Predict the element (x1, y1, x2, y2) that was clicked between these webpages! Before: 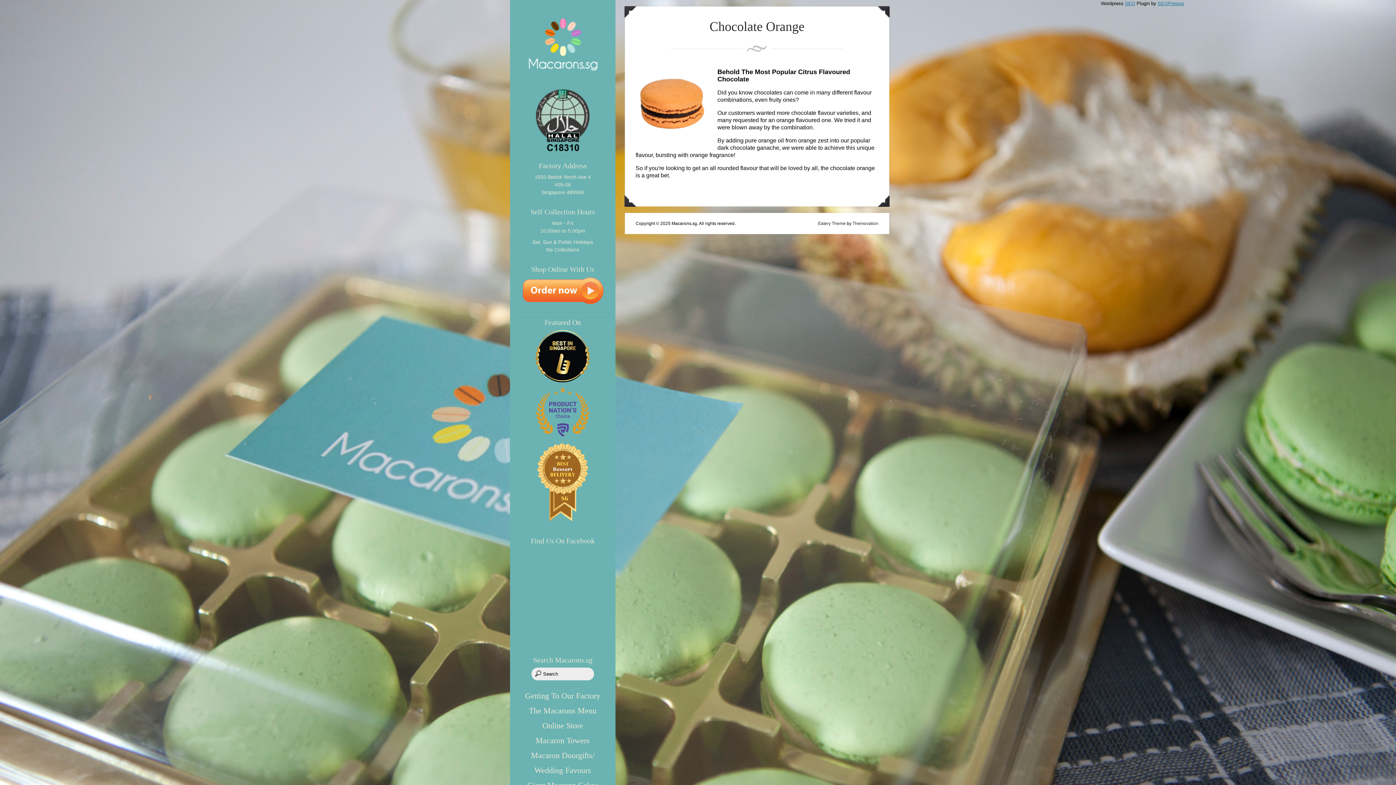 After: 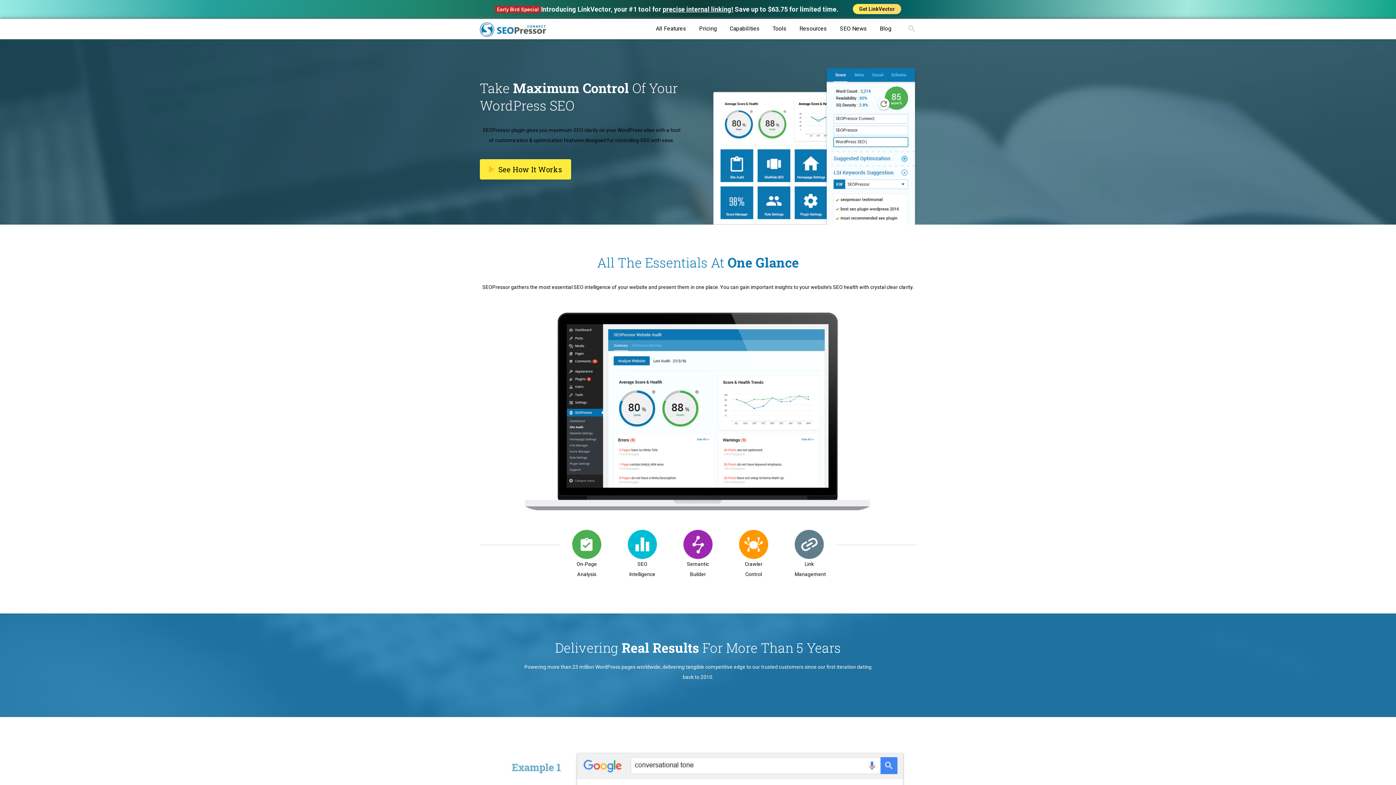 Action: bbox: (1158, 0, 1184, 6) label: SEOPressor